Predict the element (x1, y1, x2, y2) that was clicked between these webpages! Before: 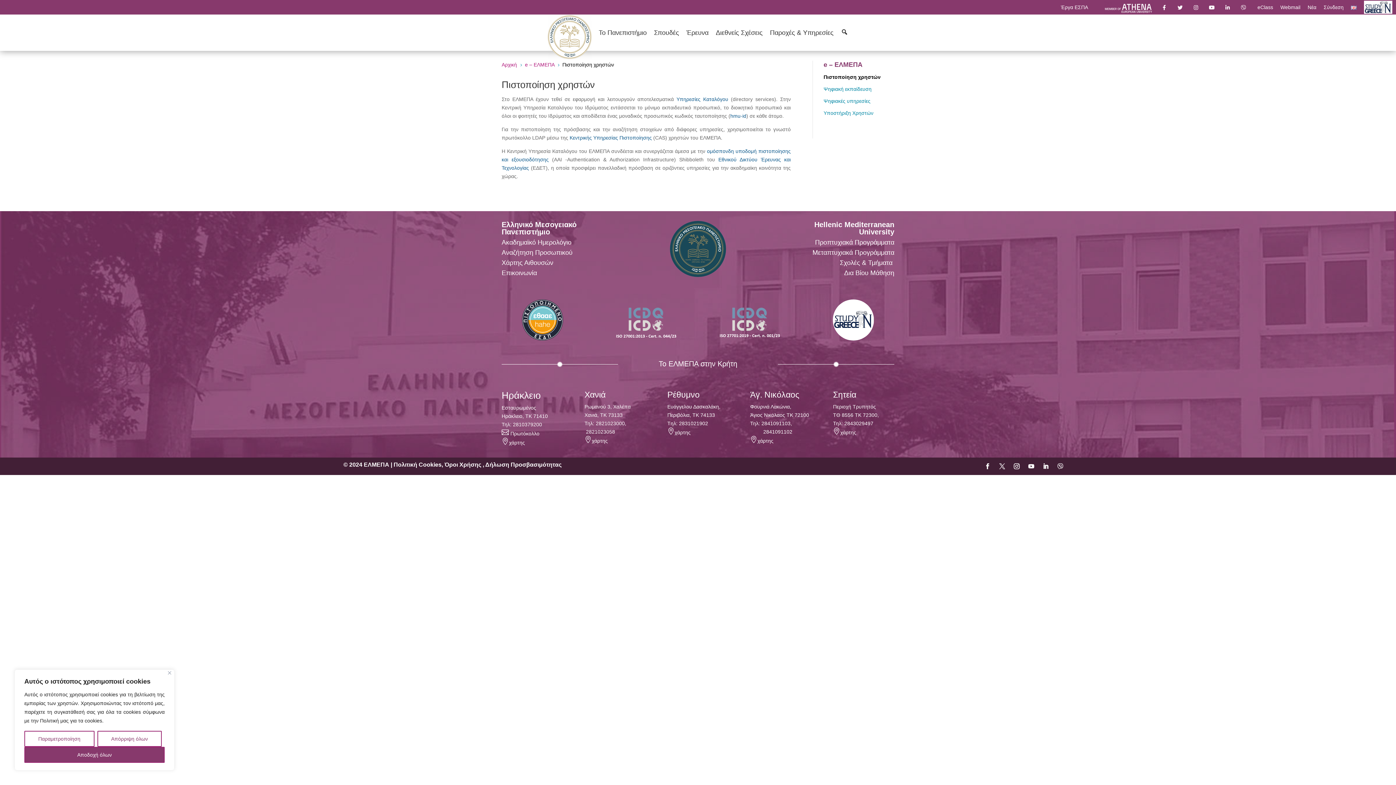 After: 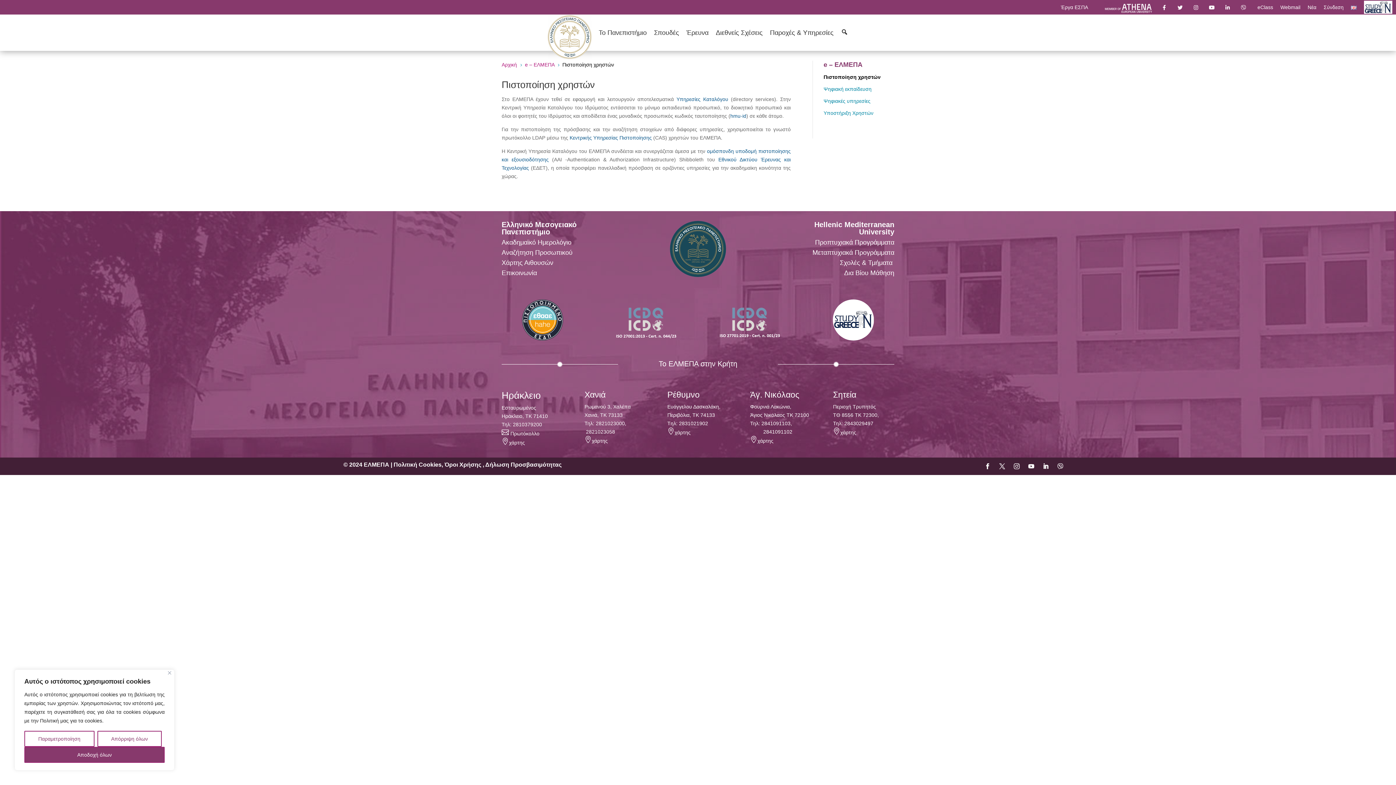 Action: bbox: (1011, 460, 1022, 472)